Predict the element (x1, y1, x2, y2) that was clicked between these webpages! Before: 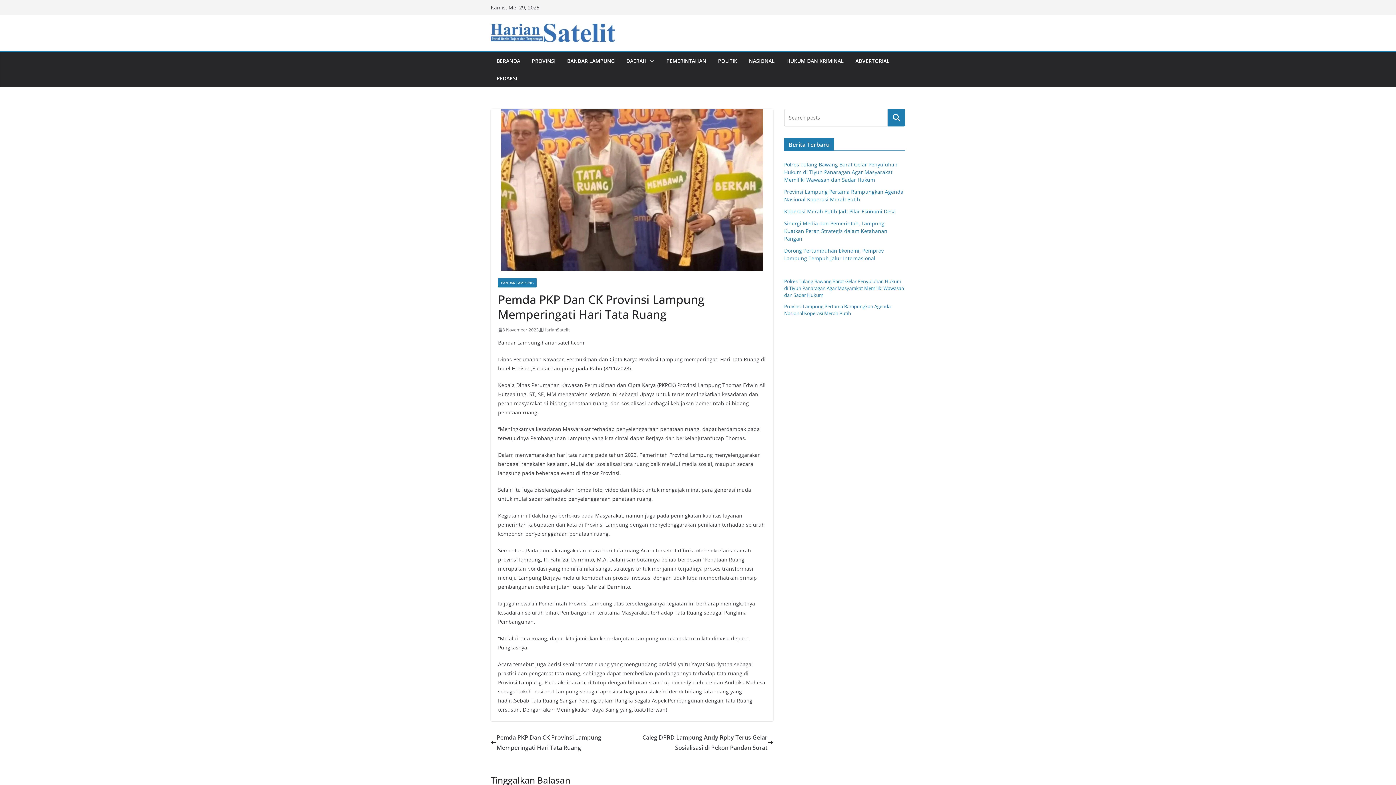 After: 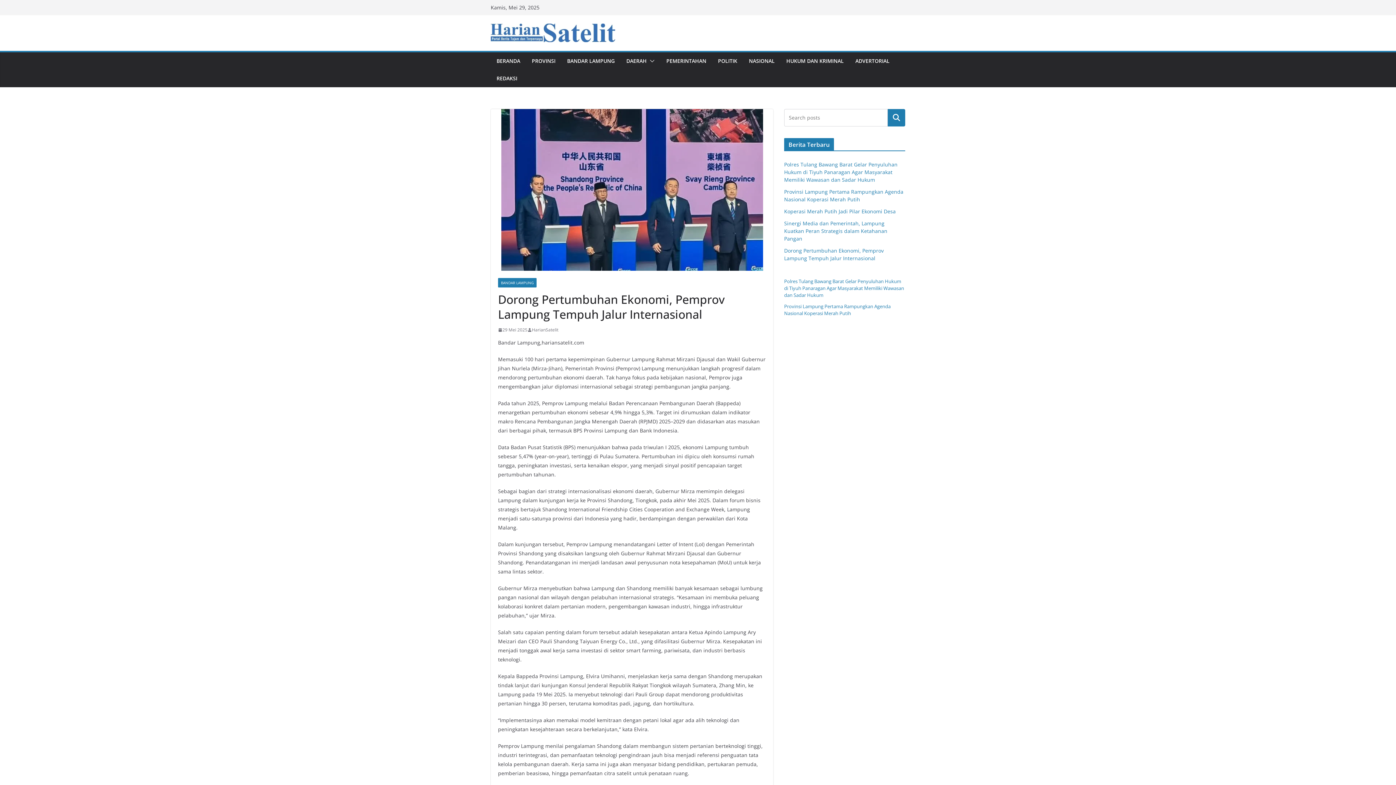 Action: label: Dorong Pertumbuhan Ekonomi, Pemprov Lampung Tempuh Jalur Internasional bbox: (784, 247, 884, 261)